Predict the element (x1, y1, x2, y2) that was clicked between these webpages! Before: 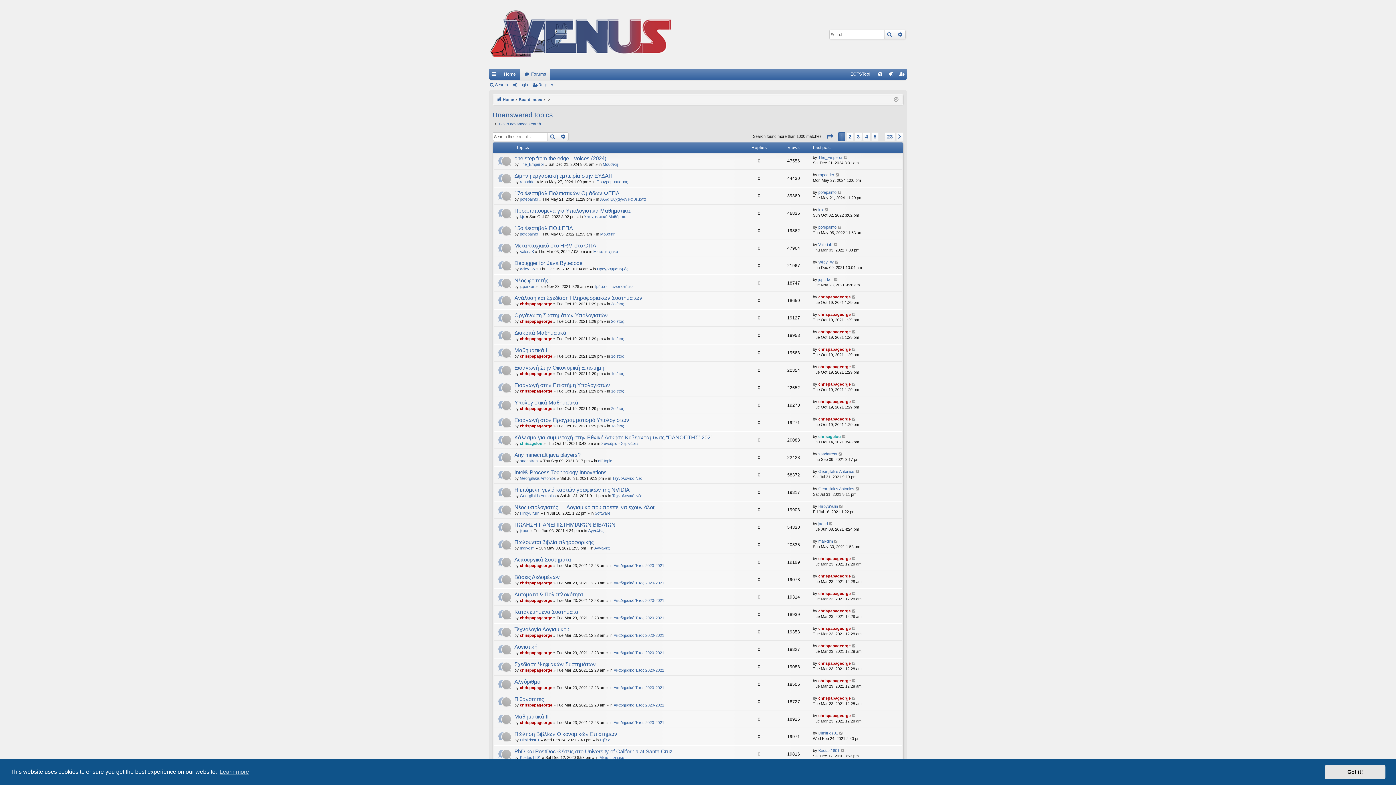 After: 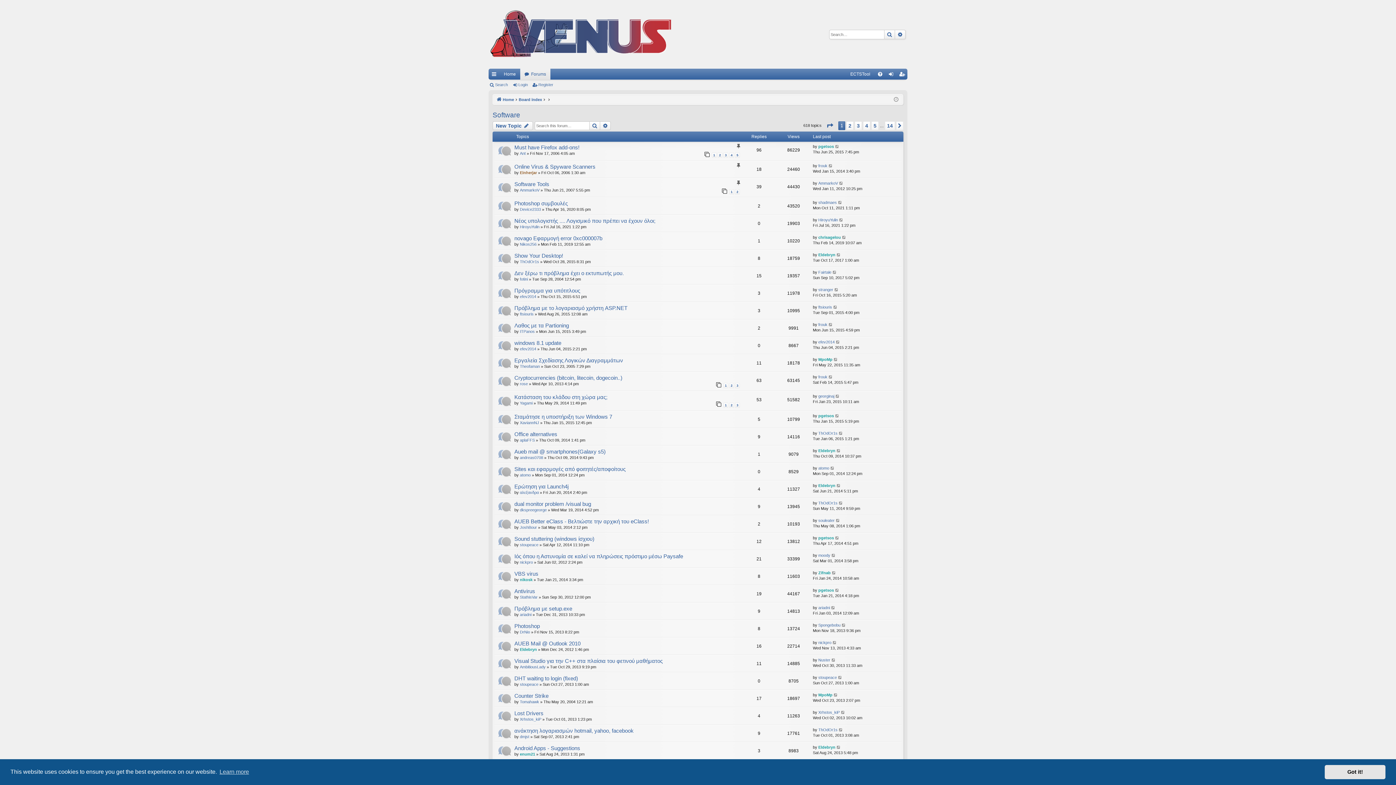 Action: label: Software bbox: (594, 511, 610, 515)